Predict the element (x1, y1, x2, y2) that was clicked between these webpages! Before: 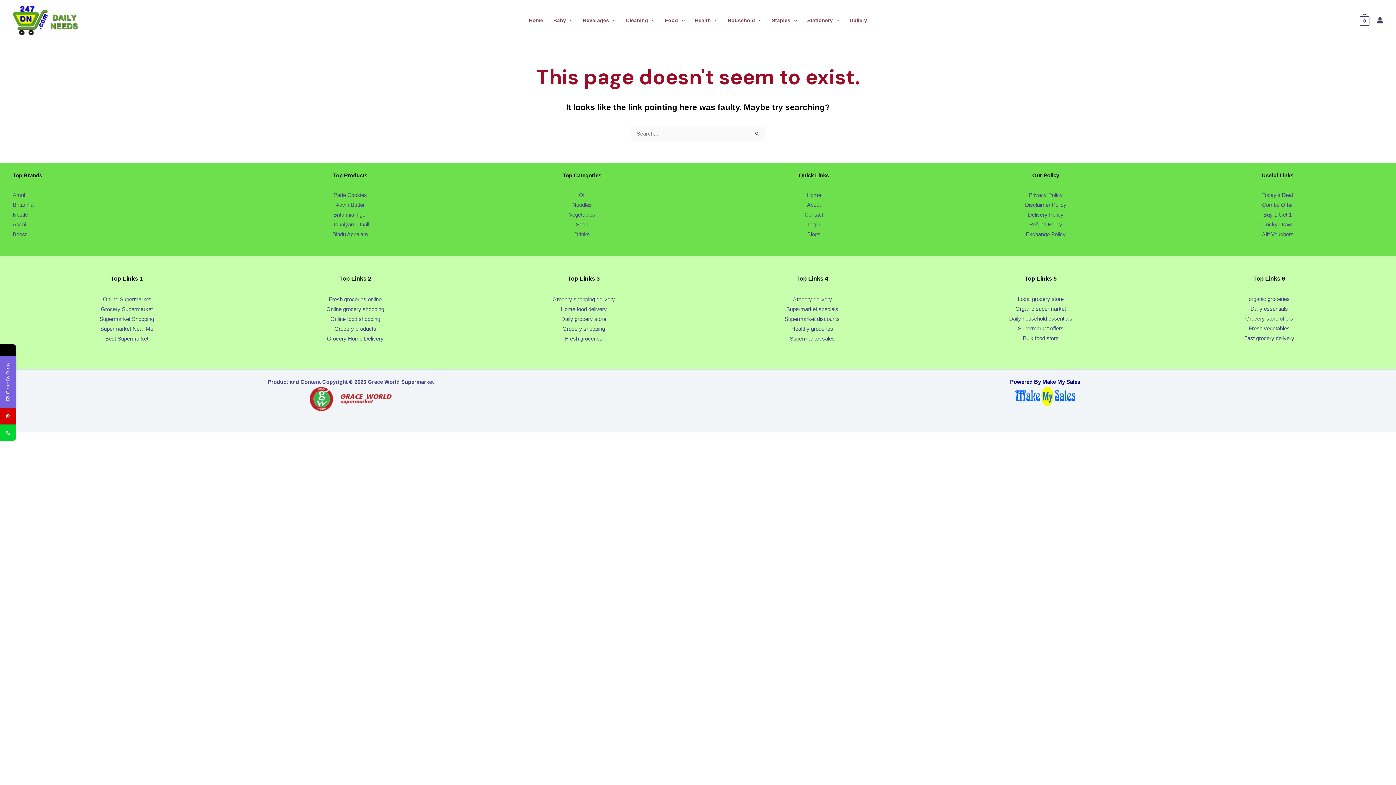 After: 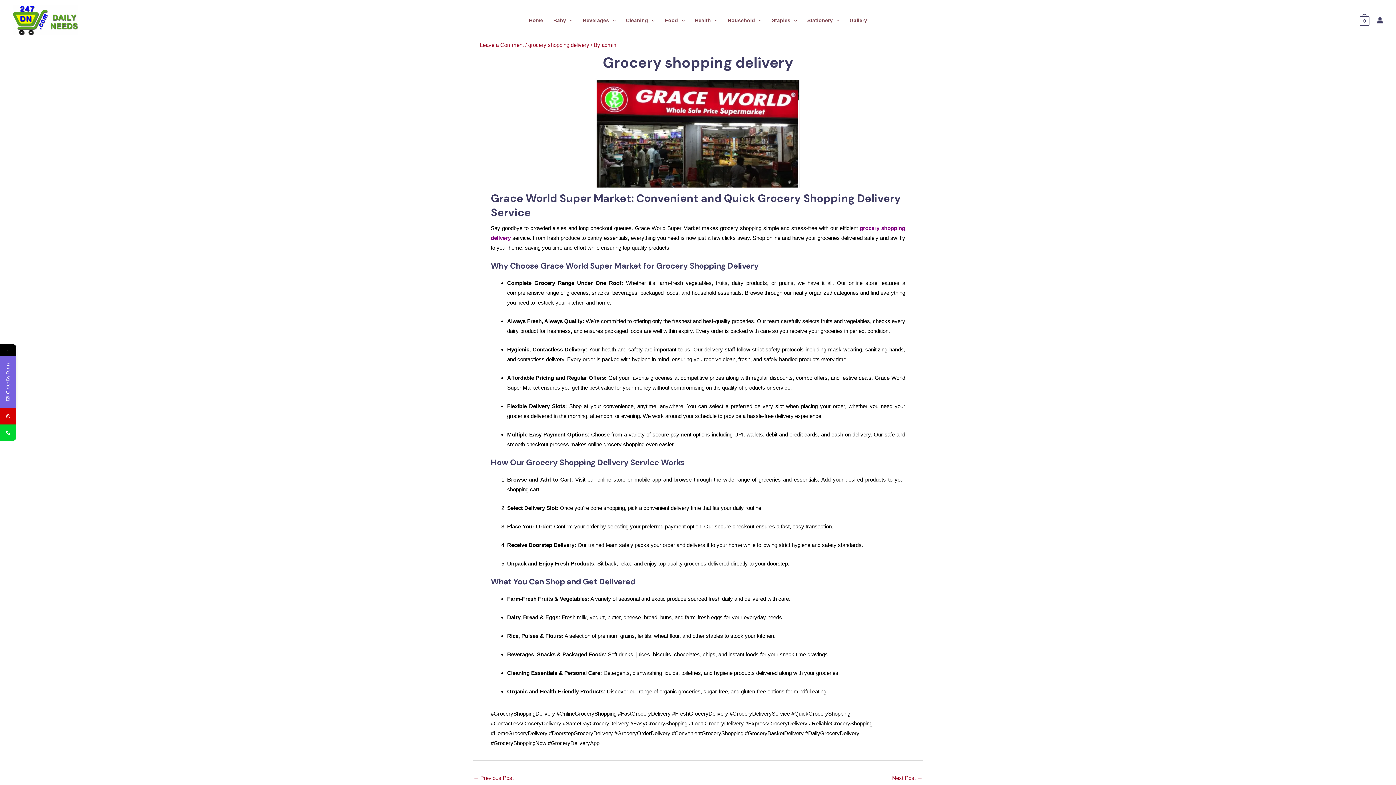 Action: bbox: (552, 296, 615, 302) label: Grocery shopping delivery